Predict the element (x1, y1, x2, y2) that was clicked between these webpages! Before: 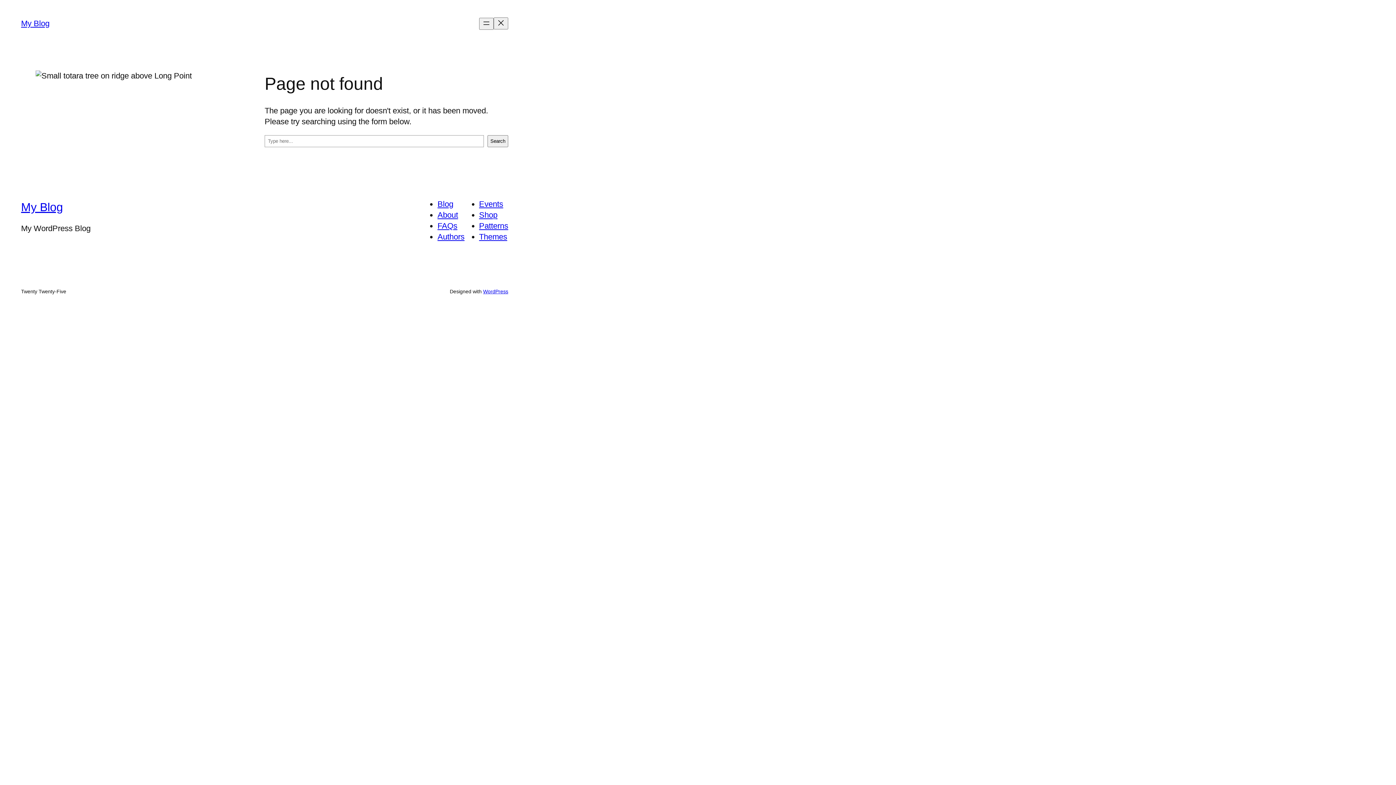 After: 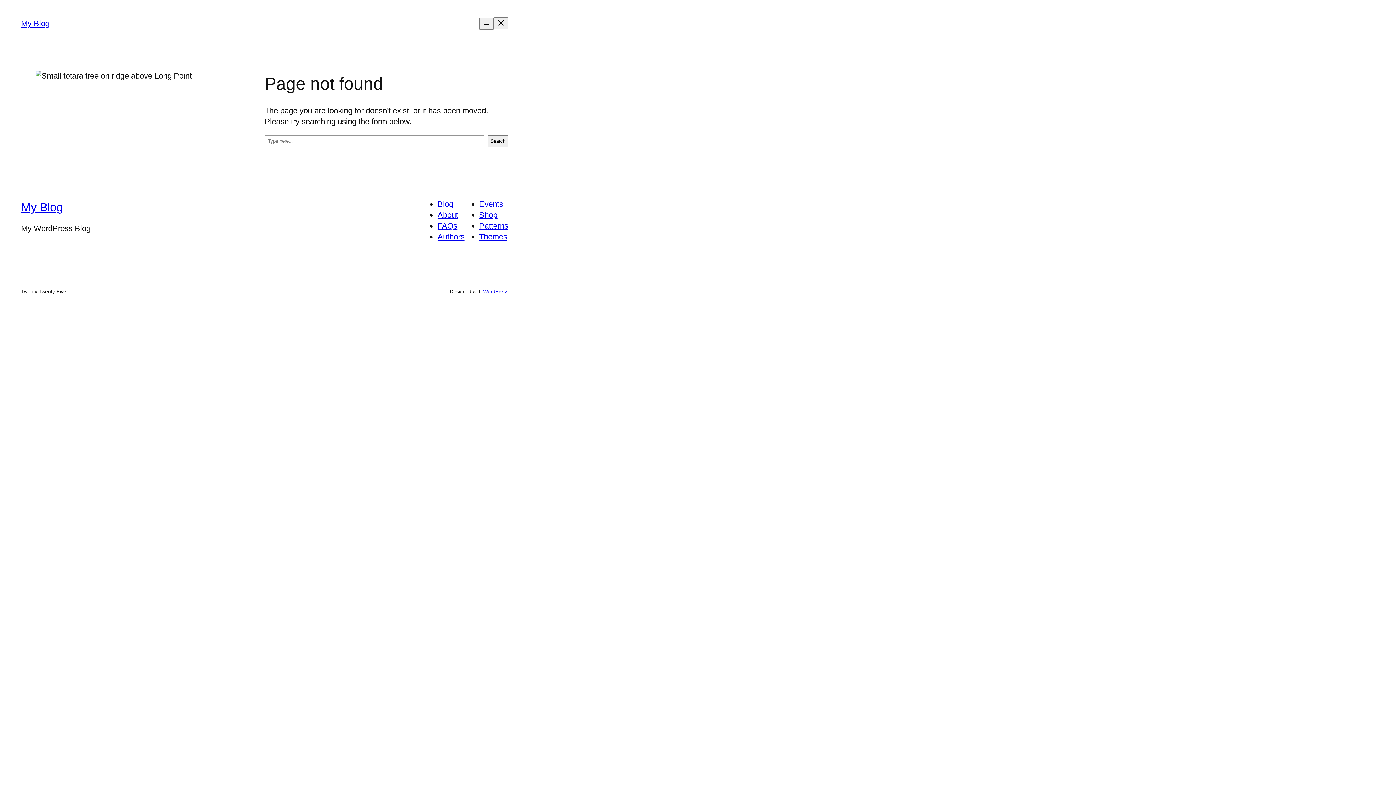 Action: label: Shop bbox: (479, 210, 497, 219)